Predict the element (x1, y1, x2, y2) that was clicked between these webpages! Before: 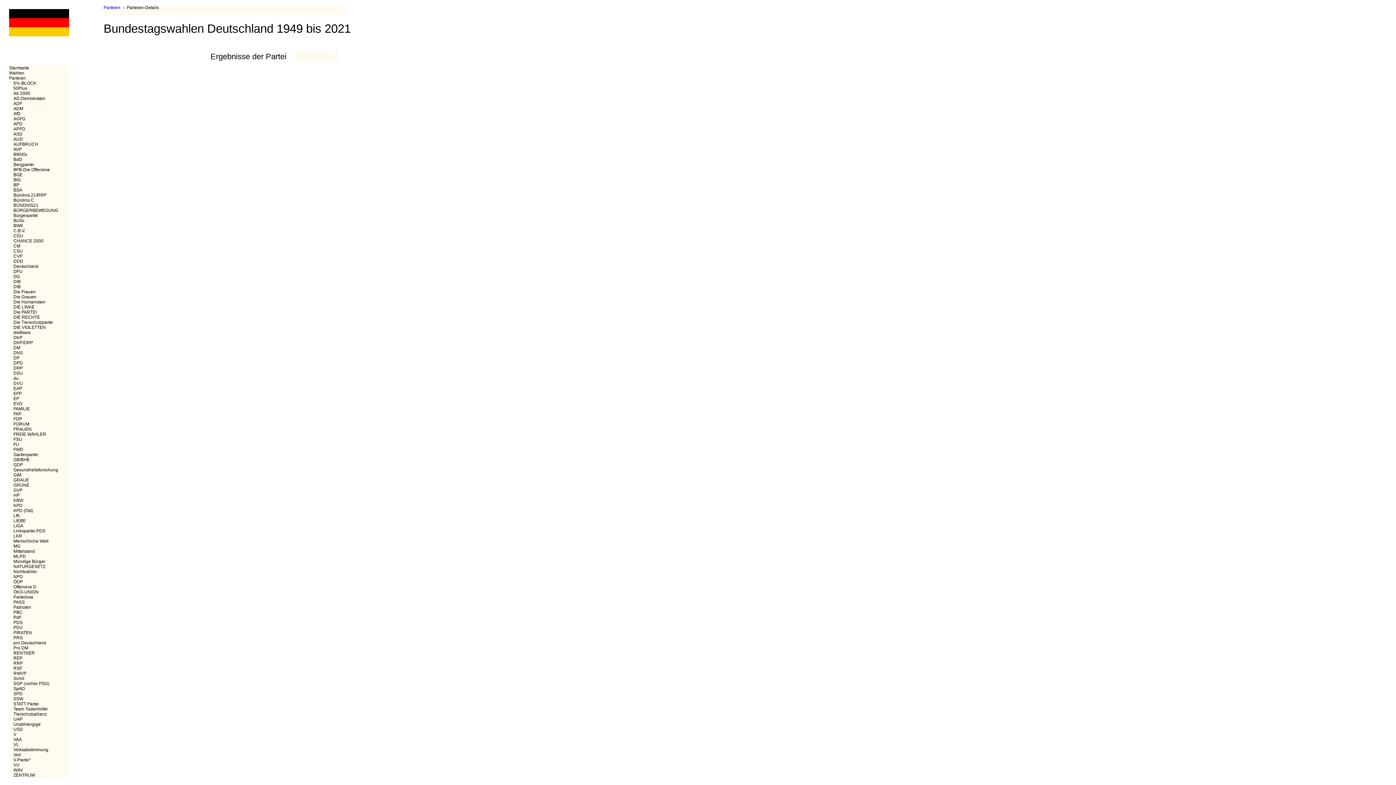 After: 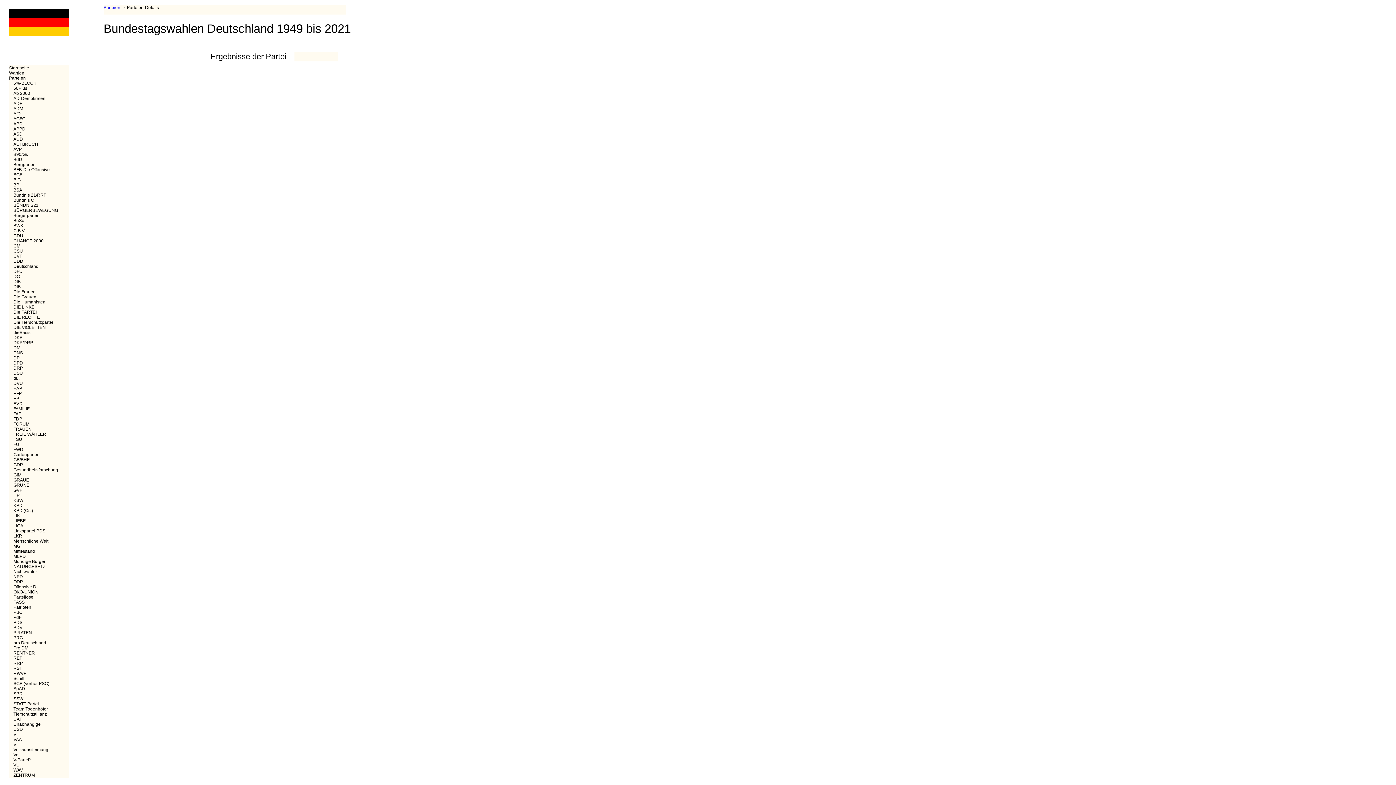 Action: label: Ab 2000 bbox: (13, 90, 69, 96)